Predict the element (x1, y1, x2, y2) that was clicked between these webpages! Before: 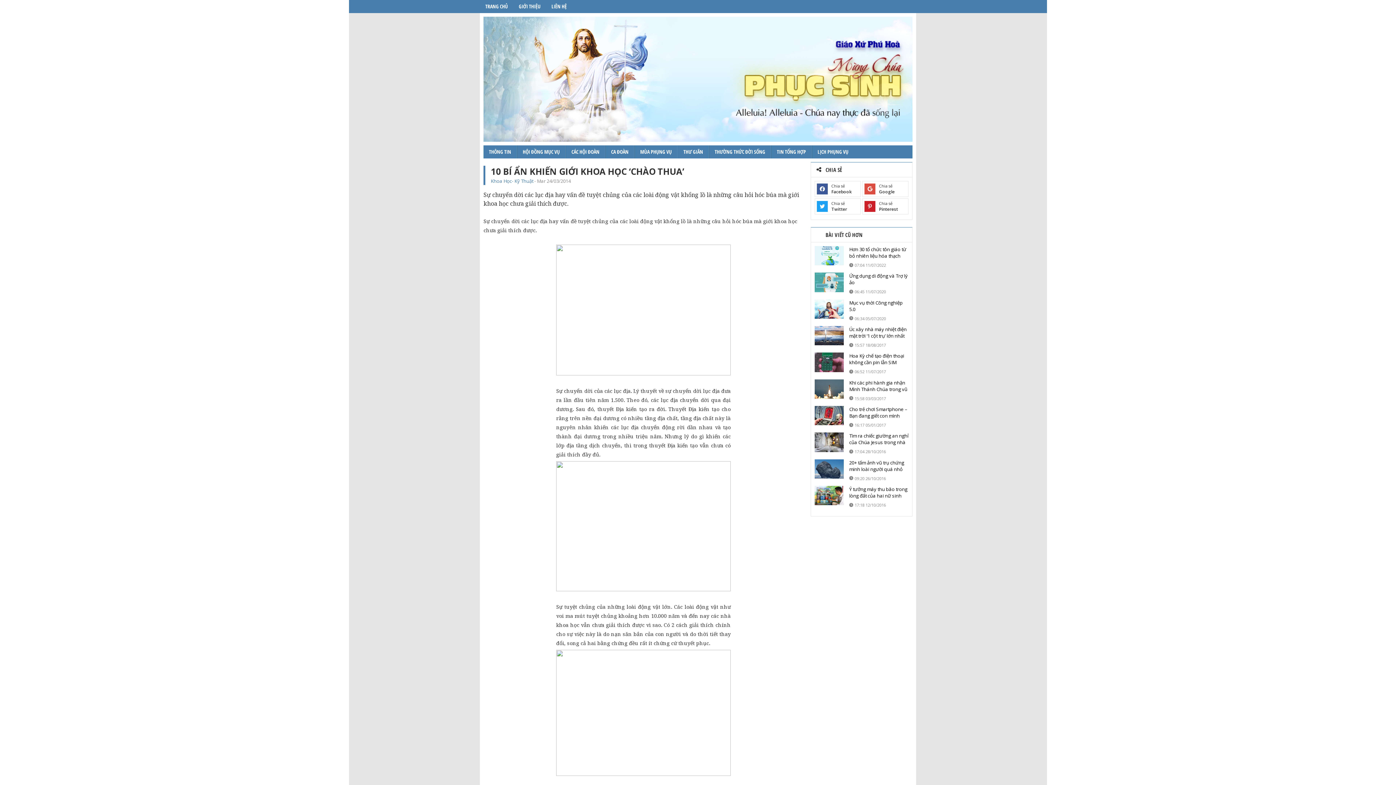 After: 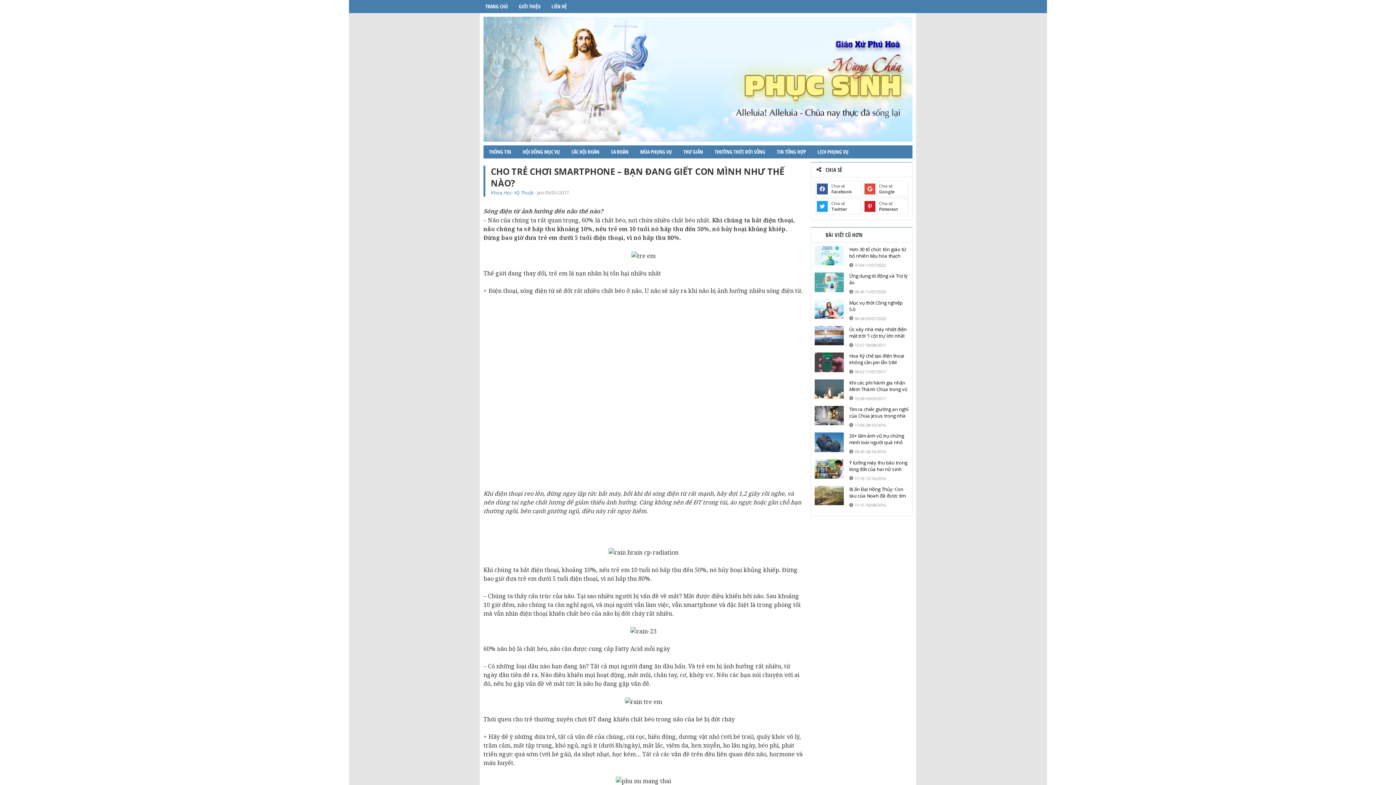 Action: bbox: (849, 406, 908, 419) label: Cho trẻ chơi Smartphone – Bạn đang giết con mình như thế nào?